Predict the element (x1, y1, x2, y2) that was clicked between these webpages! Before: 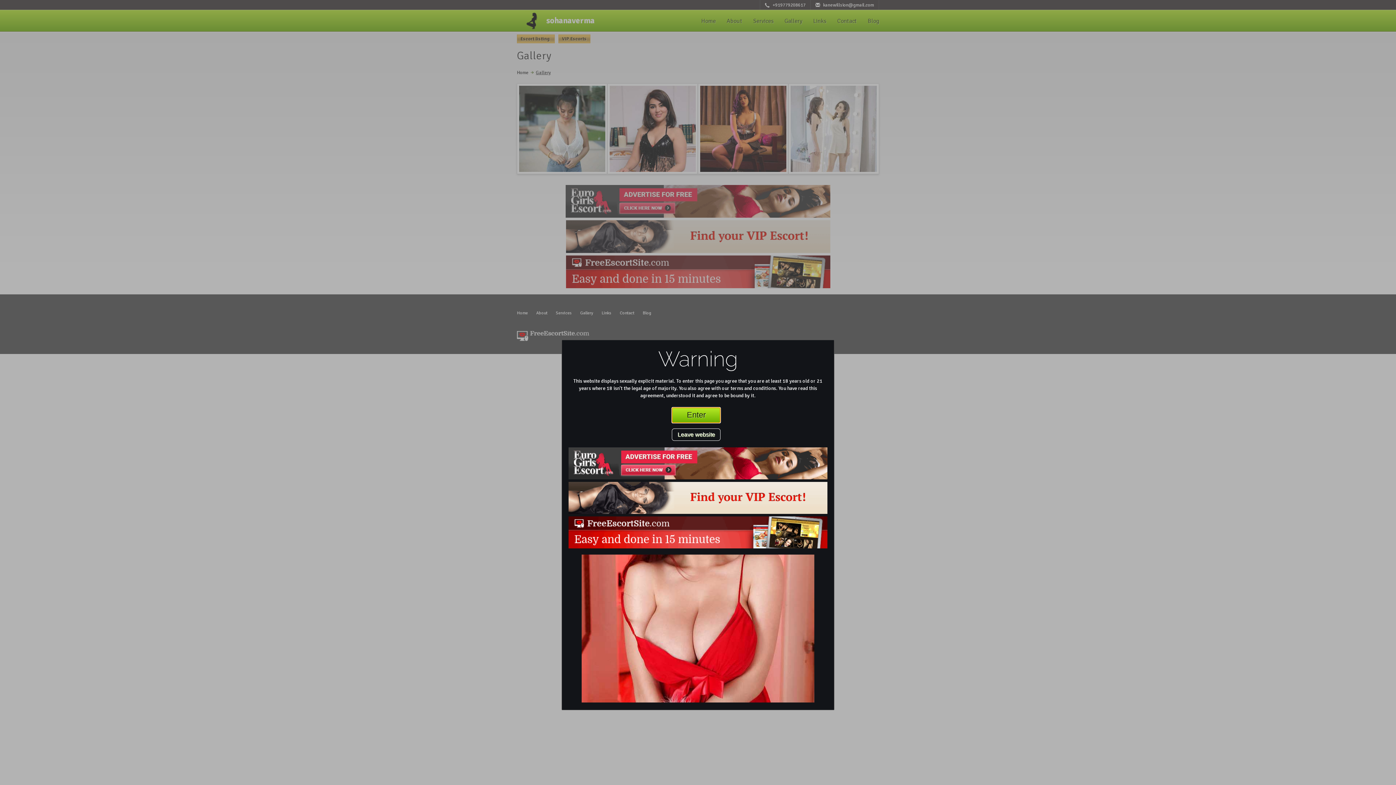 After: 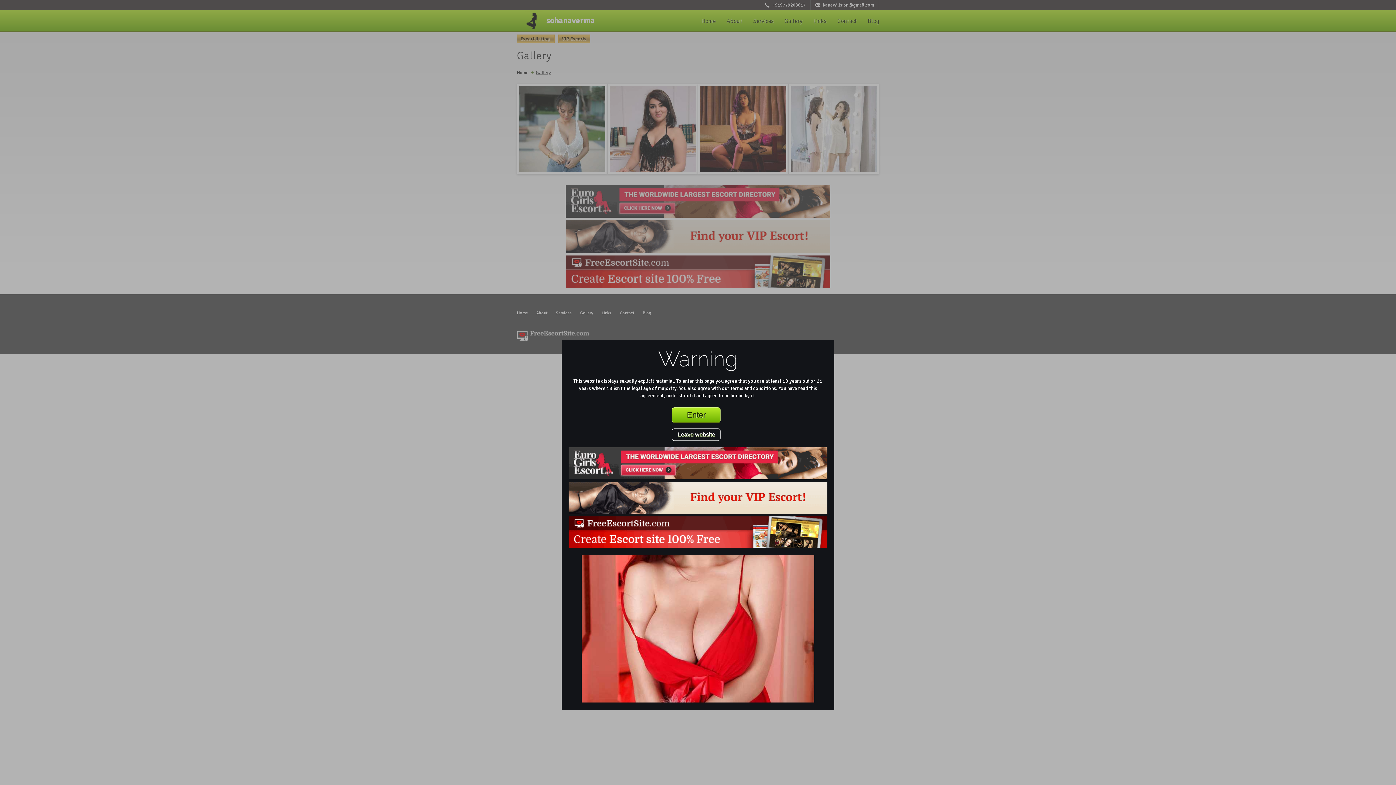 Action: bbox: (568, 554, 827, 702)